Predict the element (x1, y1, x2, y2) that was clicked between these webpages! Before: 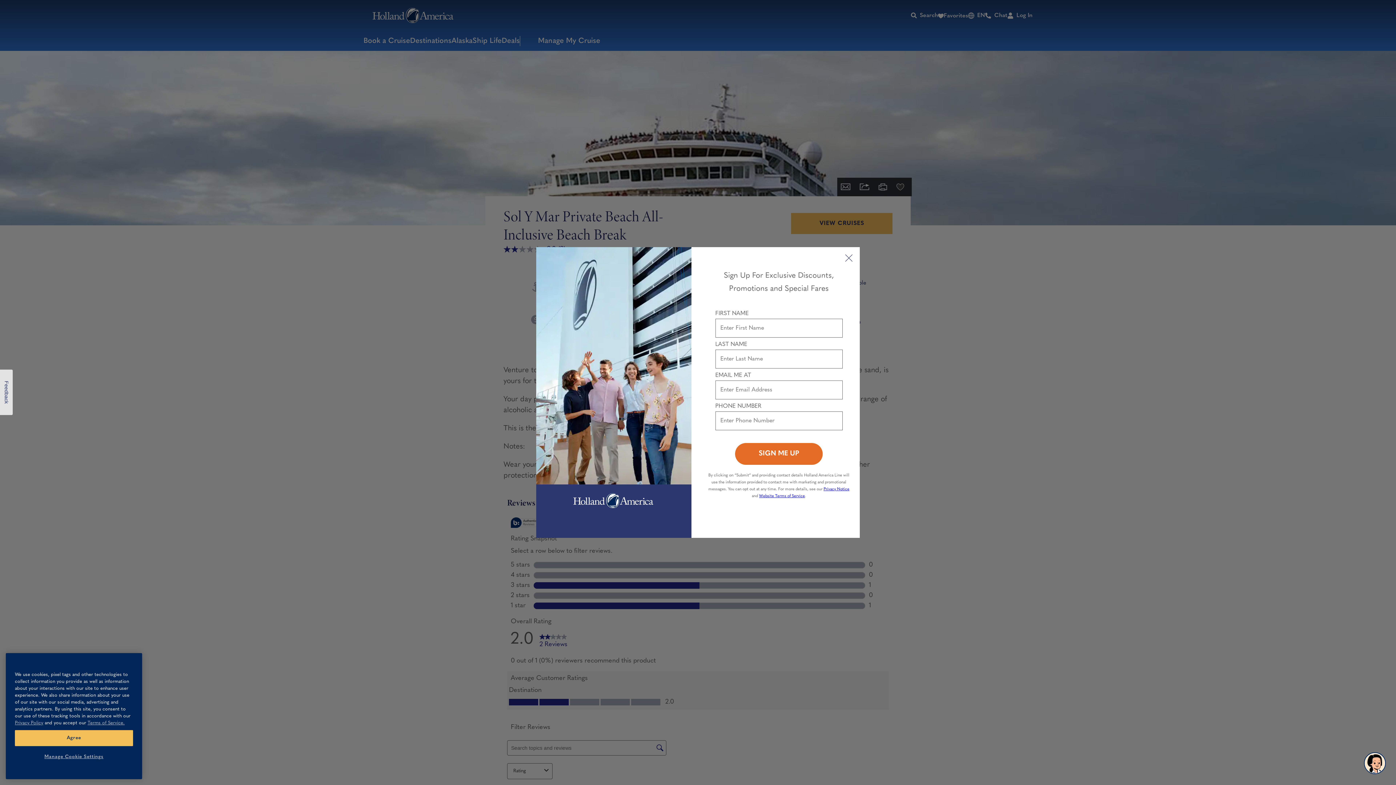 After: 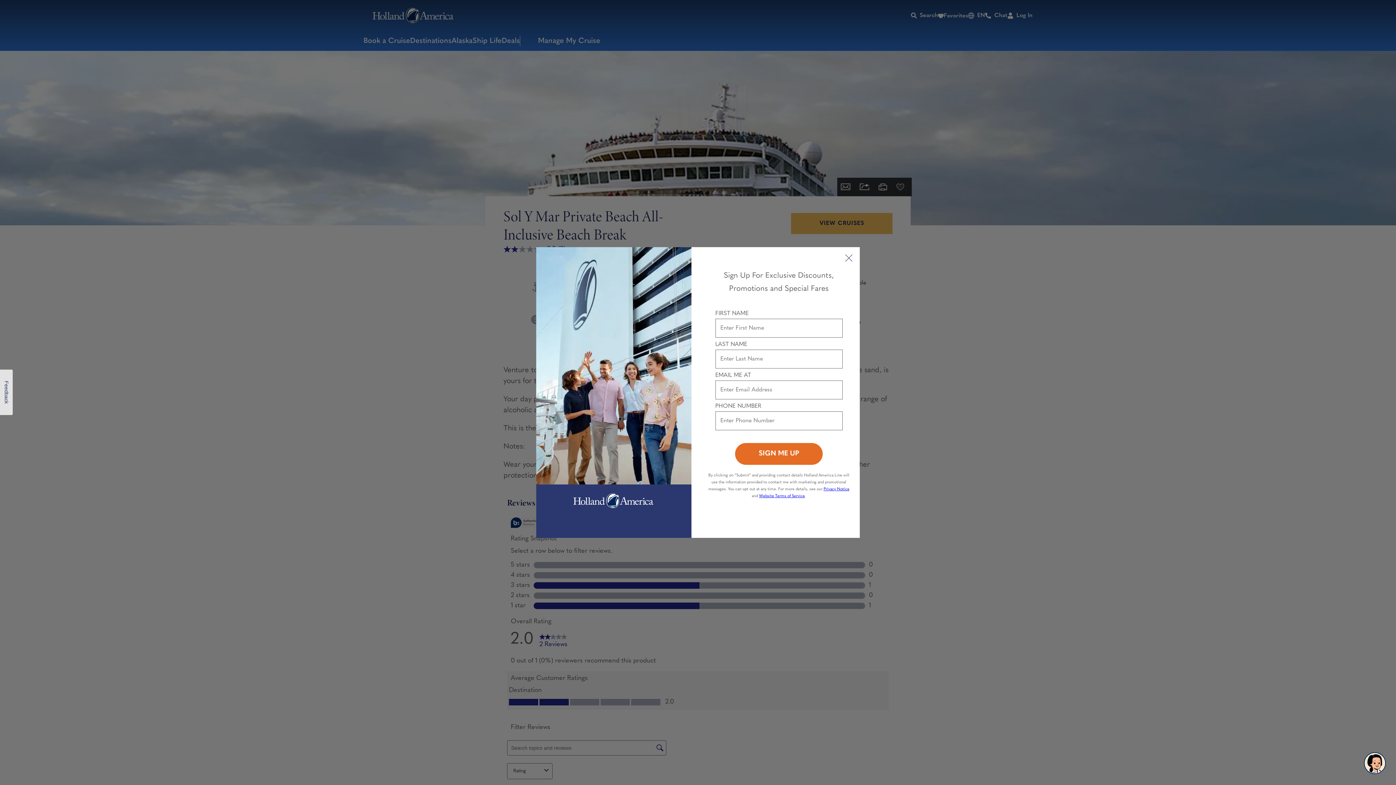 Action: label: Agree bbox: (14, 730, 133, 746)